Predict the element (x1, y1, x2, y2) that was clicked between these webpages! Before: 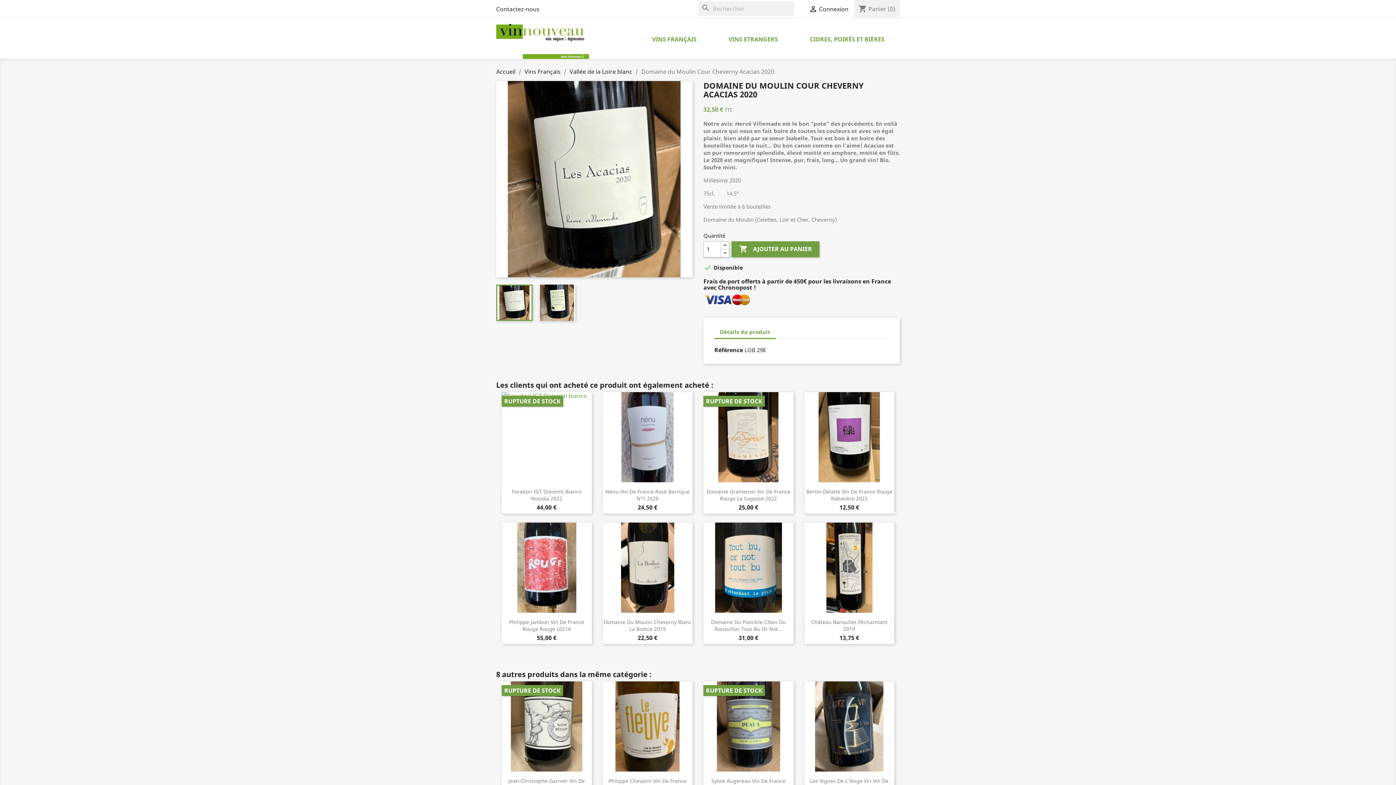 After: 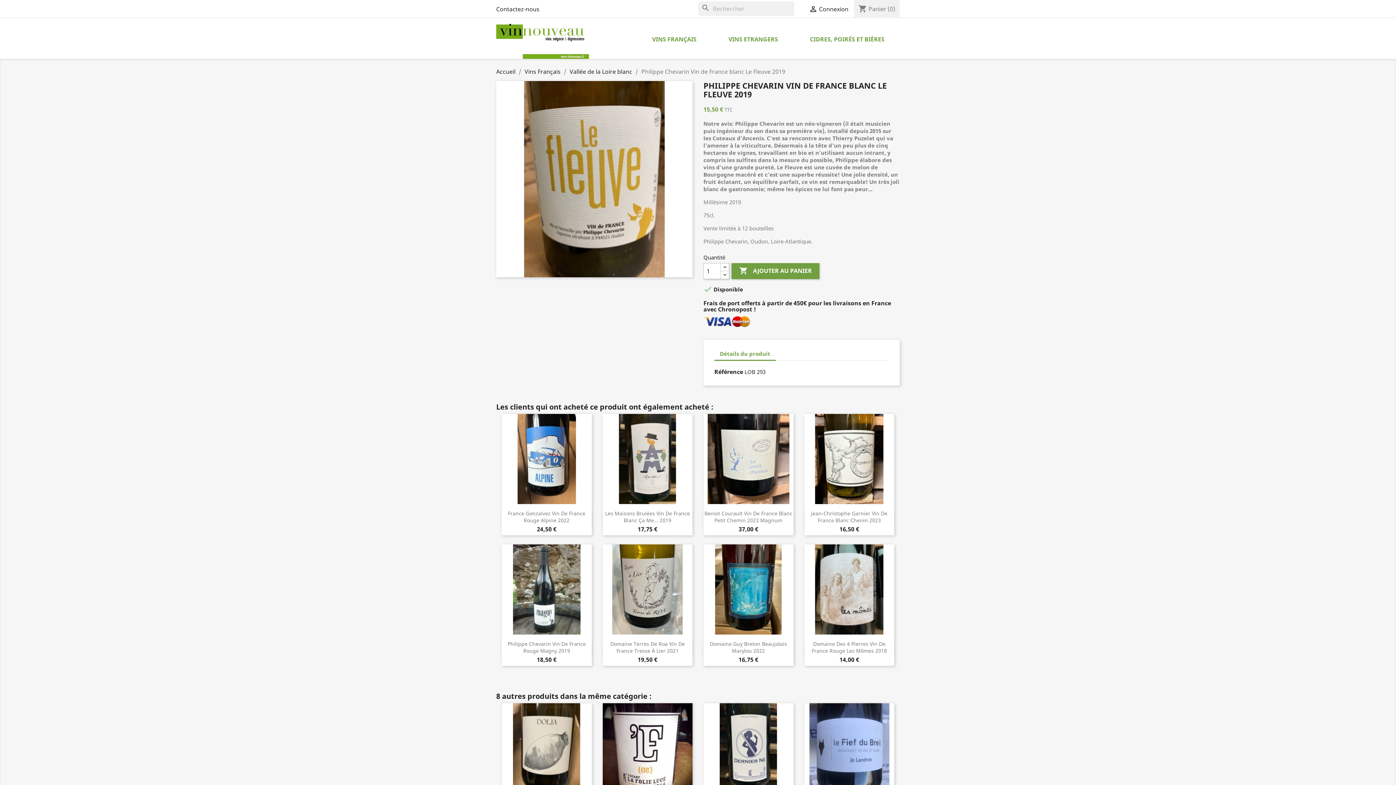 Action: bbox: (608, 777, 686, 791) label: Philippe Chevarin Vin De France Blanc Le Fleuve 2019